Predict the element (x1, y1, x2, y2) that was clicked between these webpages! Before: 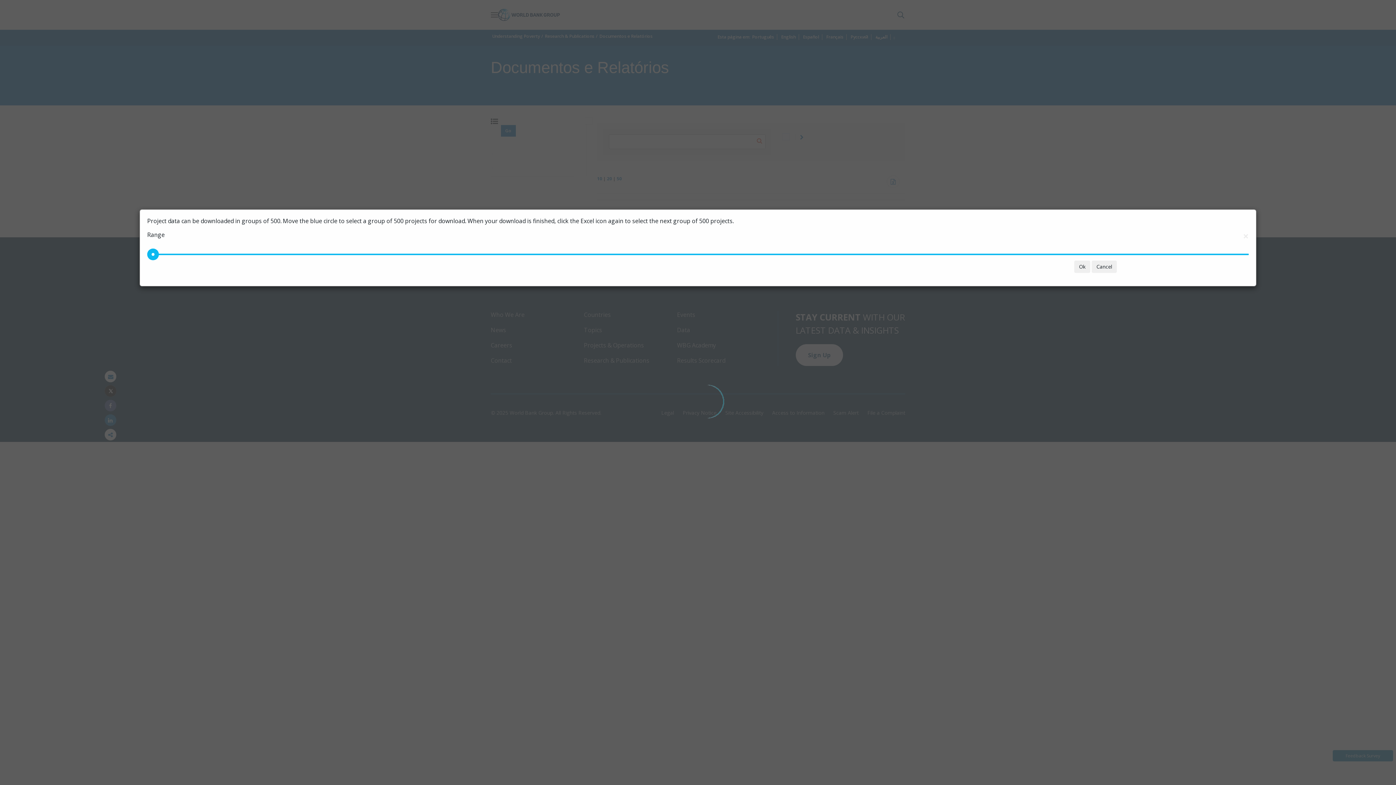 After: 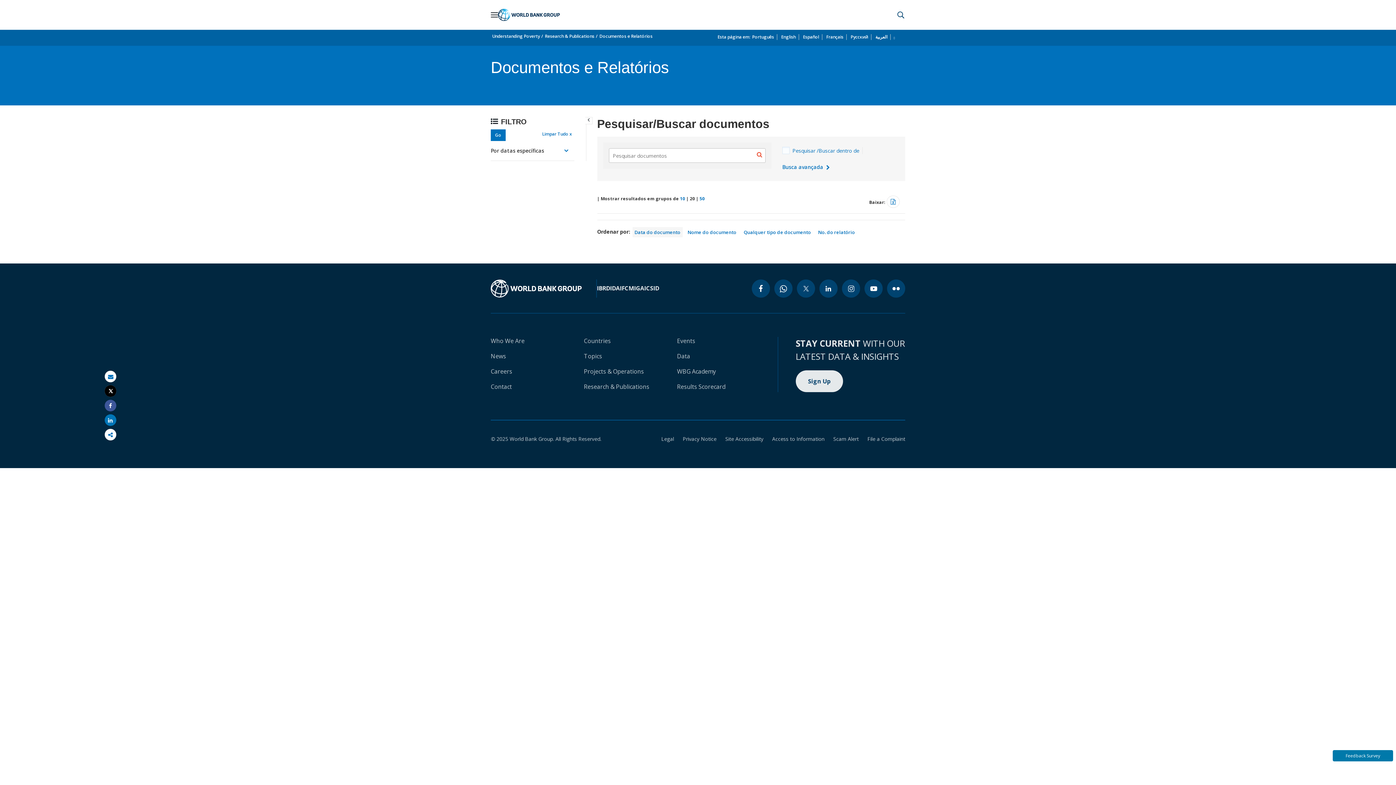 Action: bbox: (1074, 260, 1090, 273) label: Ok